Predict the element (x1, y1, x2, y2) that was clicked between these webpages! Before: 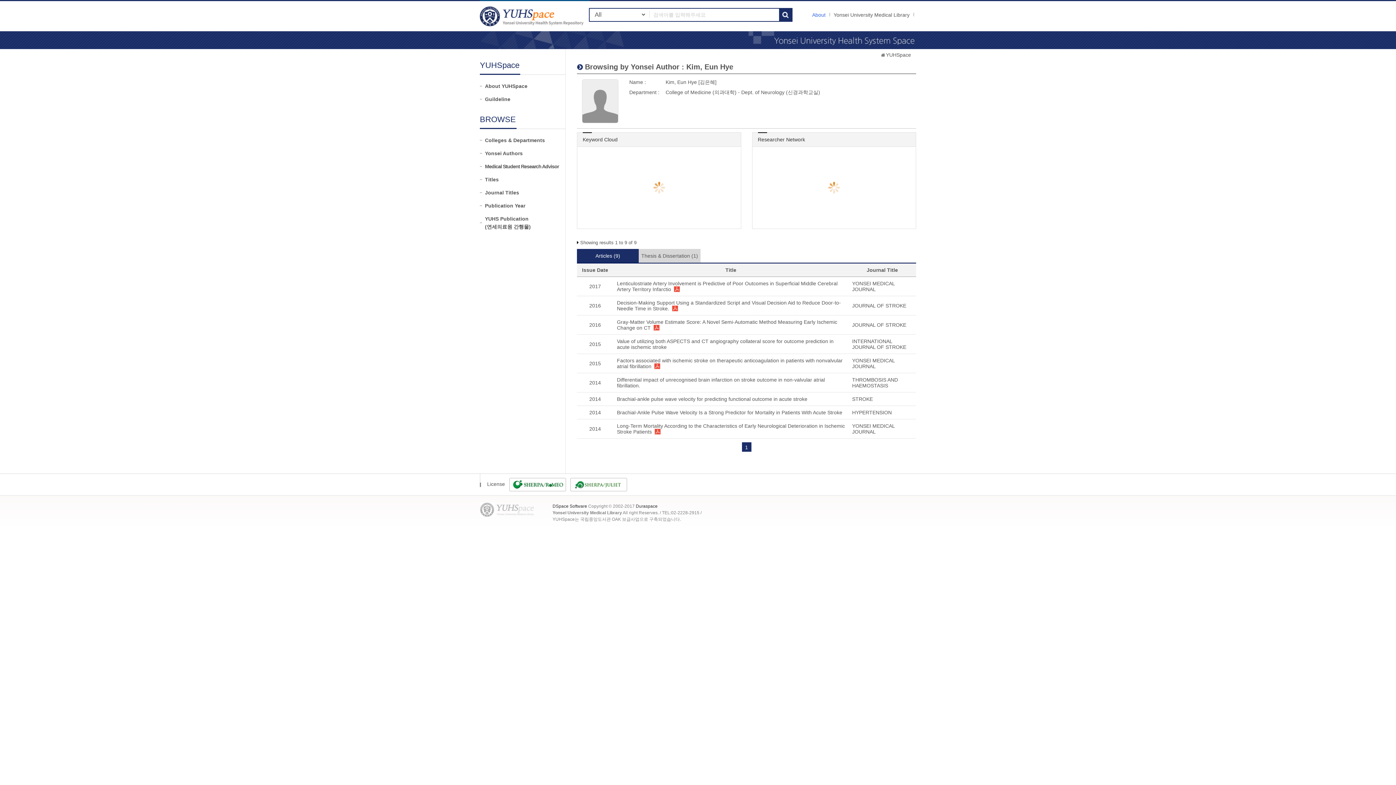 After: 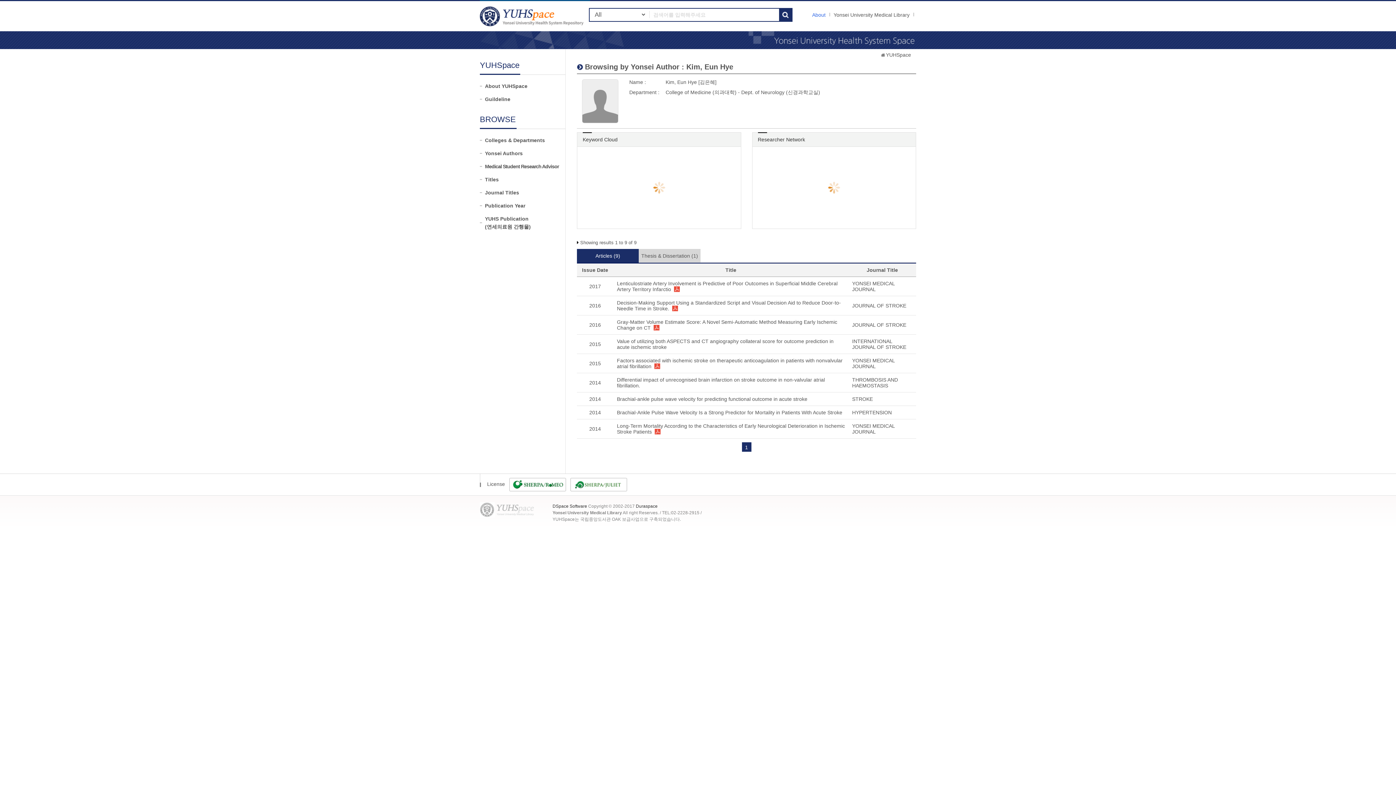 Action: bbox: (651, 360, 667, 370)